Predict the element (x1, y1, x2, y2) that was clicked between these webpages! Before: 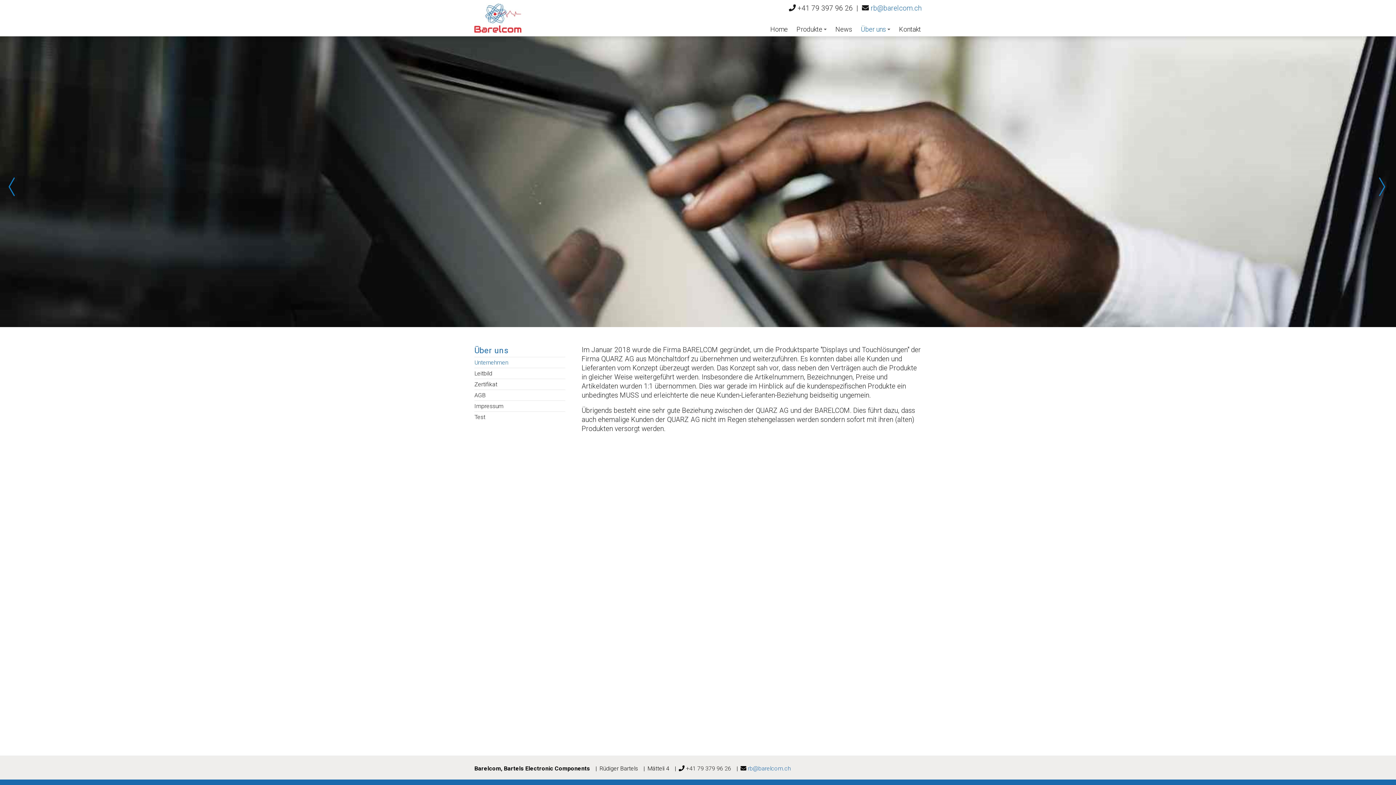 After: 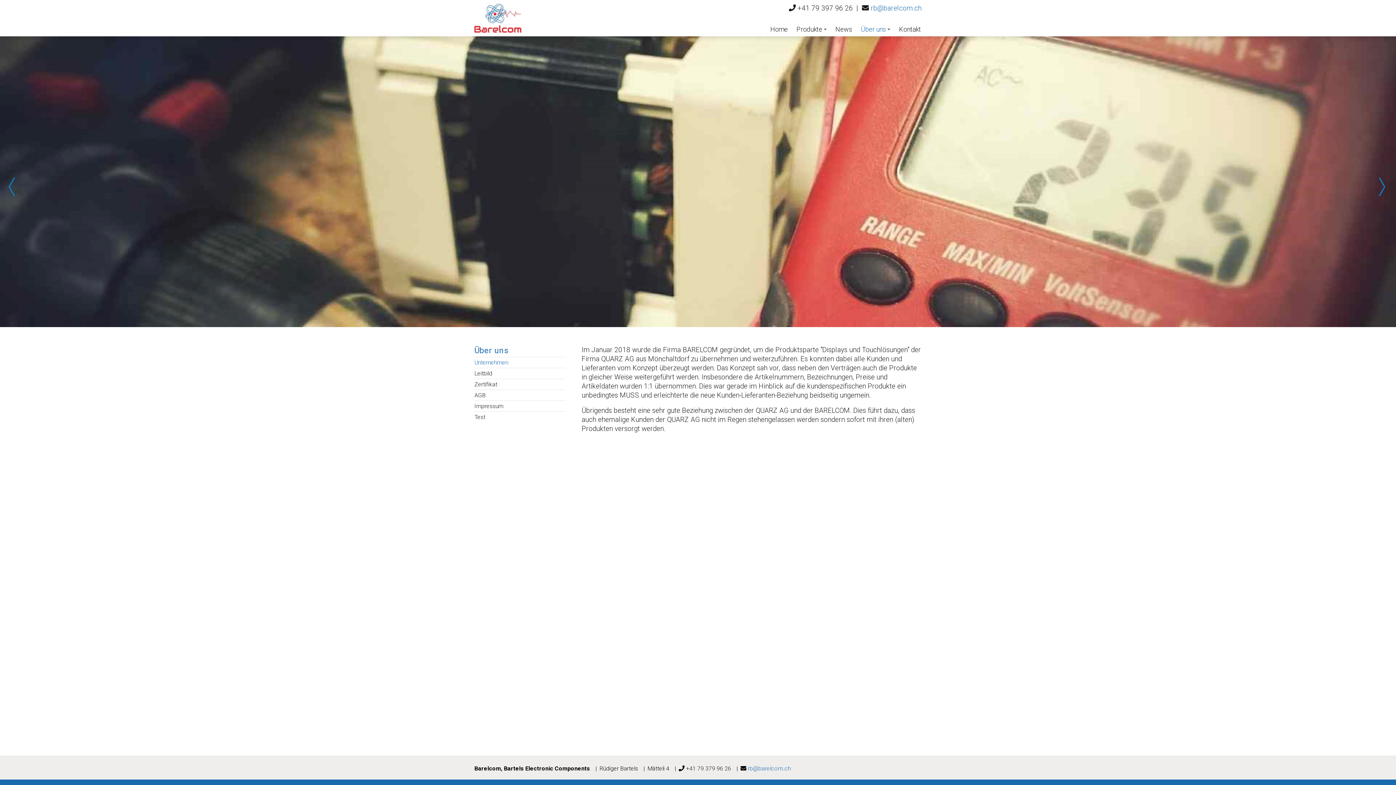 Action: bbox: (797, 4, 853, 12) label: +41 79 397 96 26